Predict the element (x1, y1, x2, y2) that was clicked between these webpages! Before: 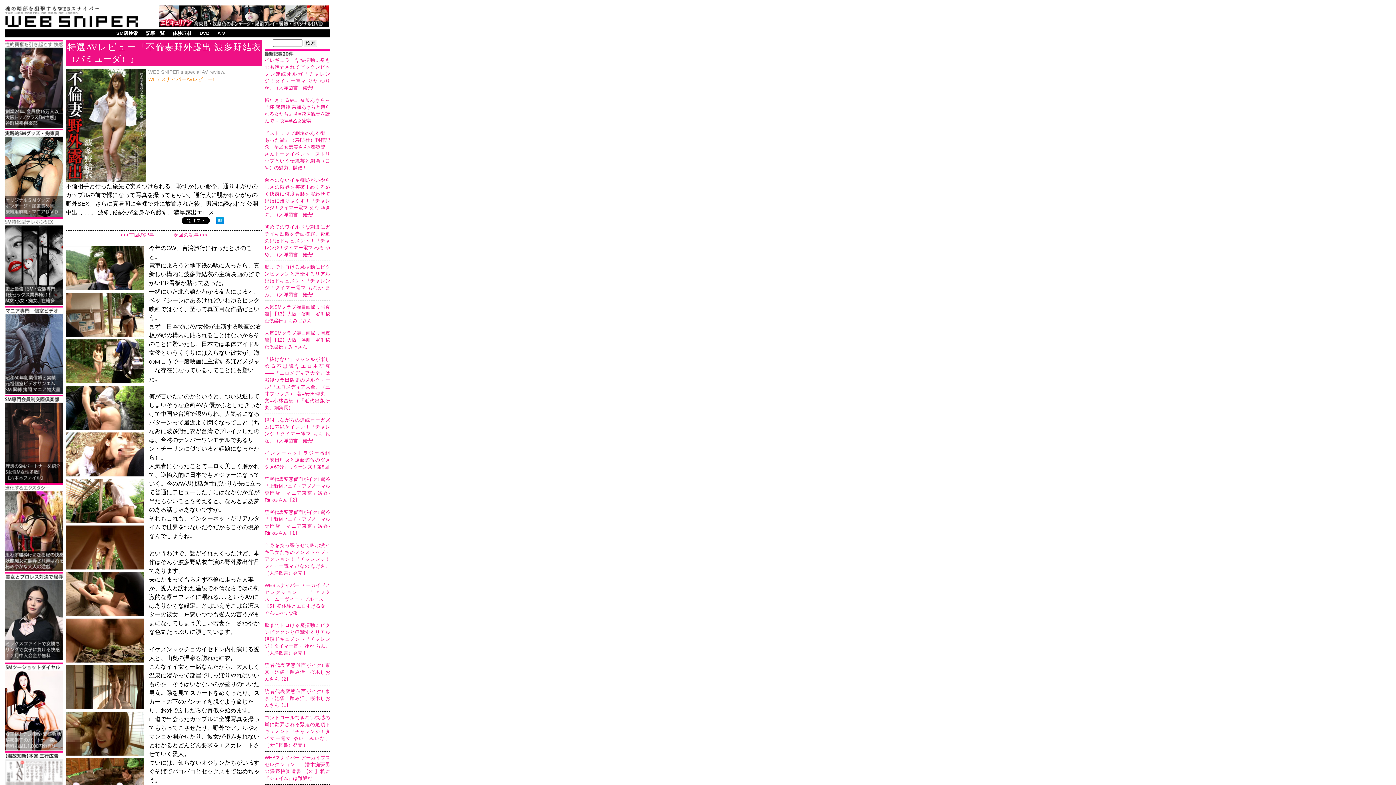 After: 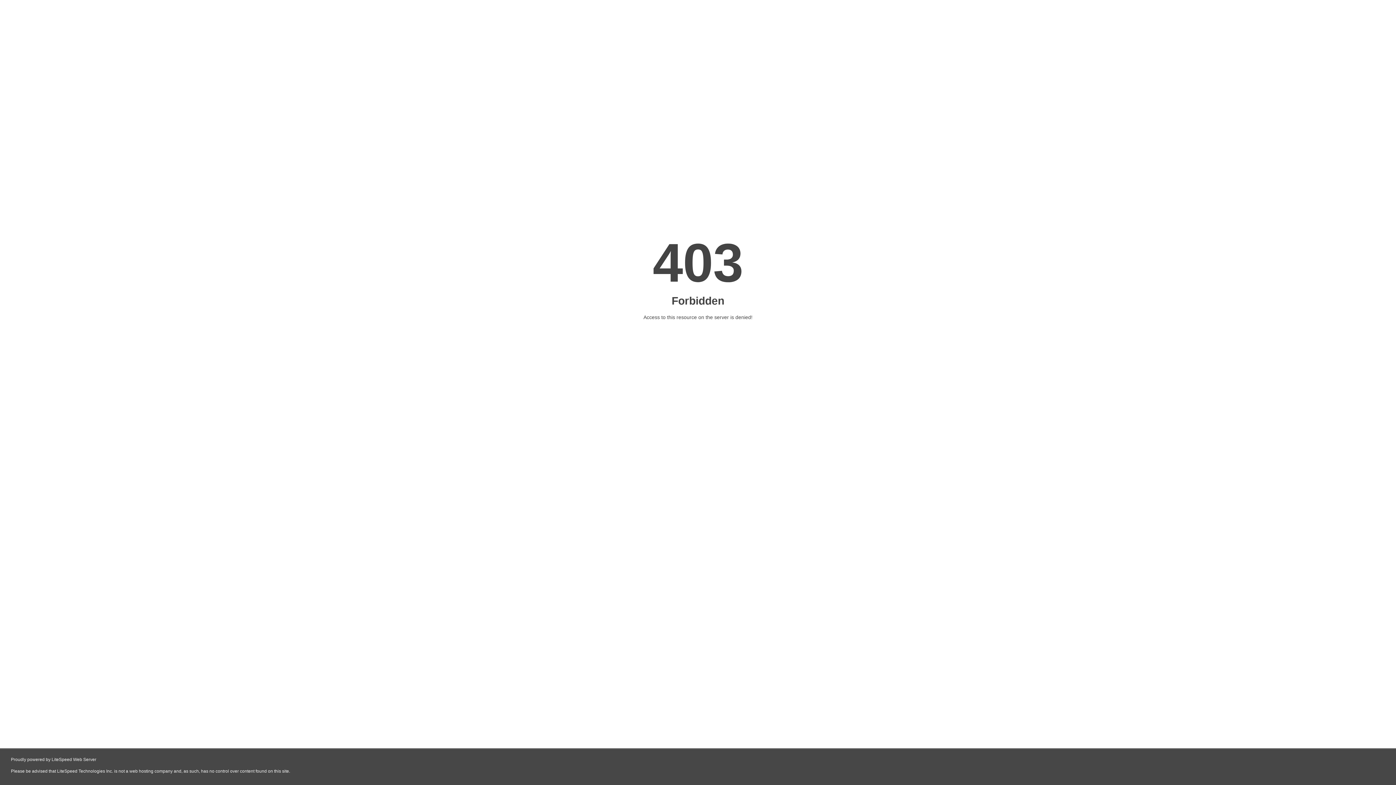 Action: bbox: (5, 301, 63, 307)